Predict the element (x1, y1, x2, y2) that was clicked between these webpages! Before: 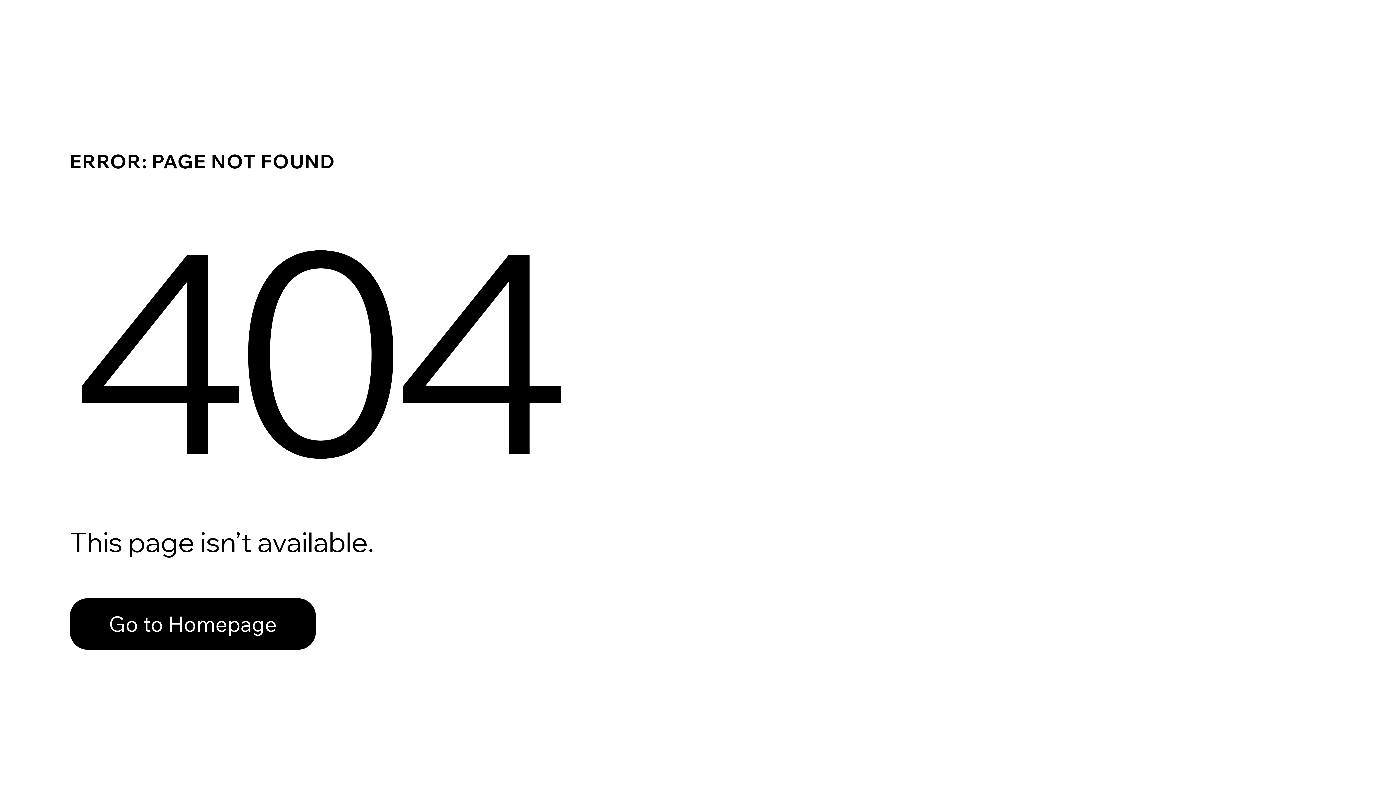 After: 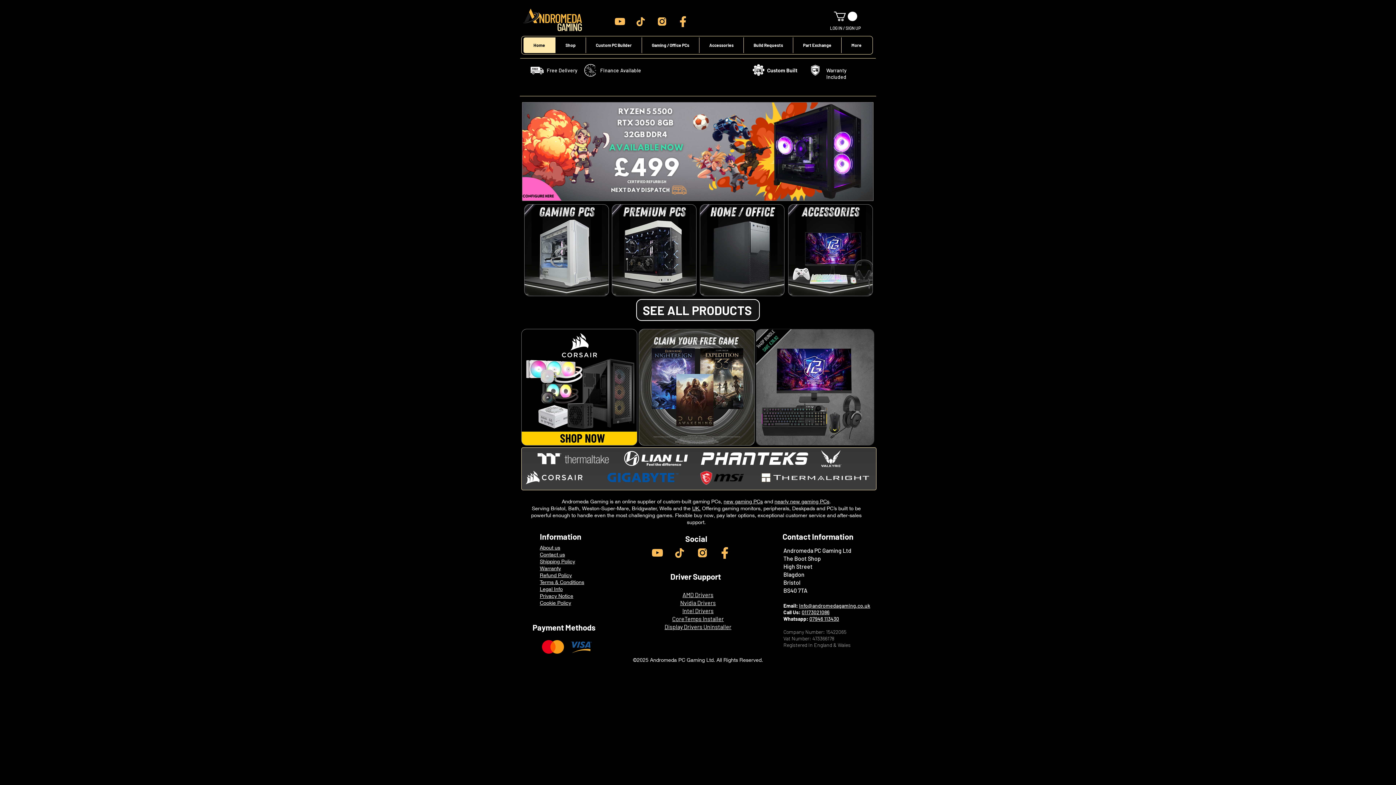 Action: bbox: (69, 598, 316, 650) label: Go to Homepage